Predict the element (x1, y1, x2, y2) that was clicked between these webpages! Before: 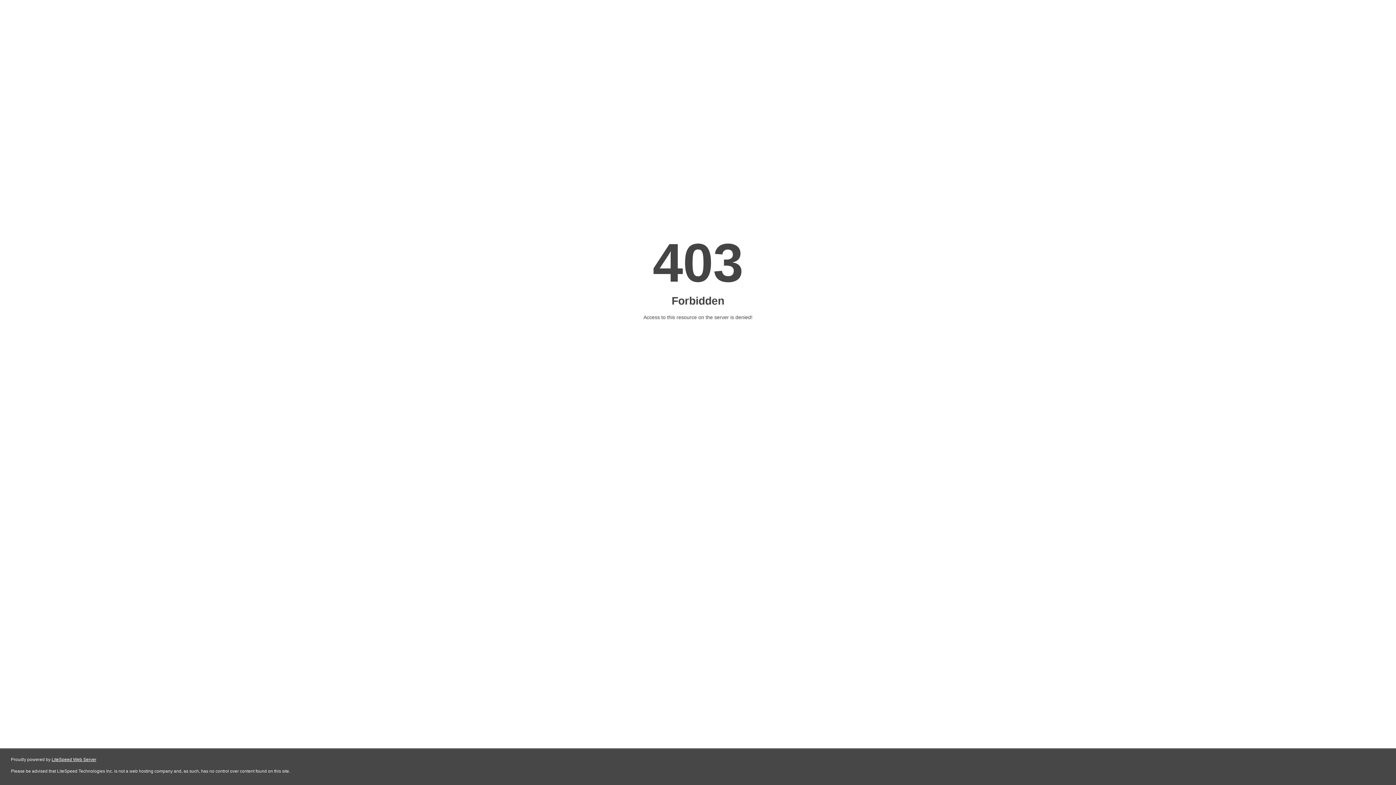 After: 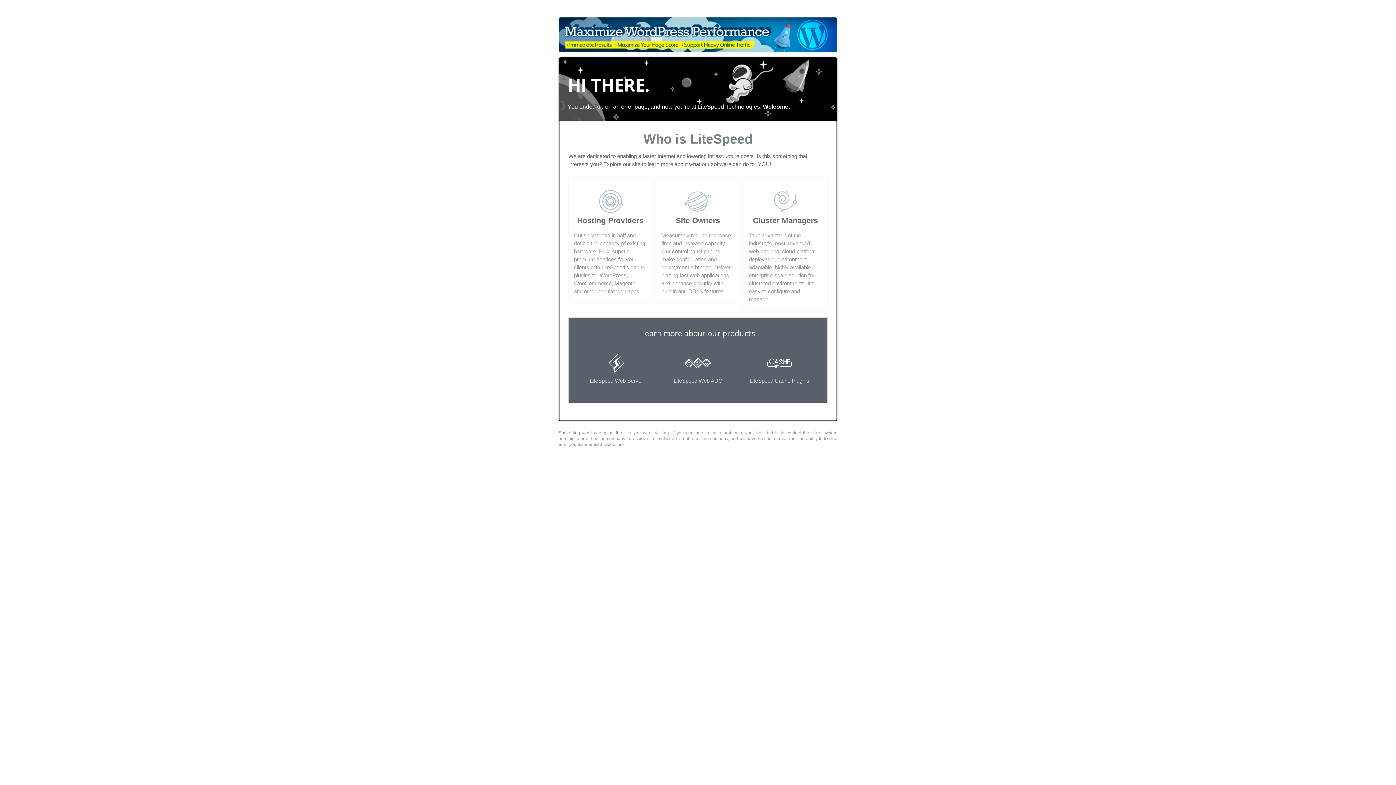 Action: label: LiteSpeed Web Server bbox: (51, 757, 96, 762)